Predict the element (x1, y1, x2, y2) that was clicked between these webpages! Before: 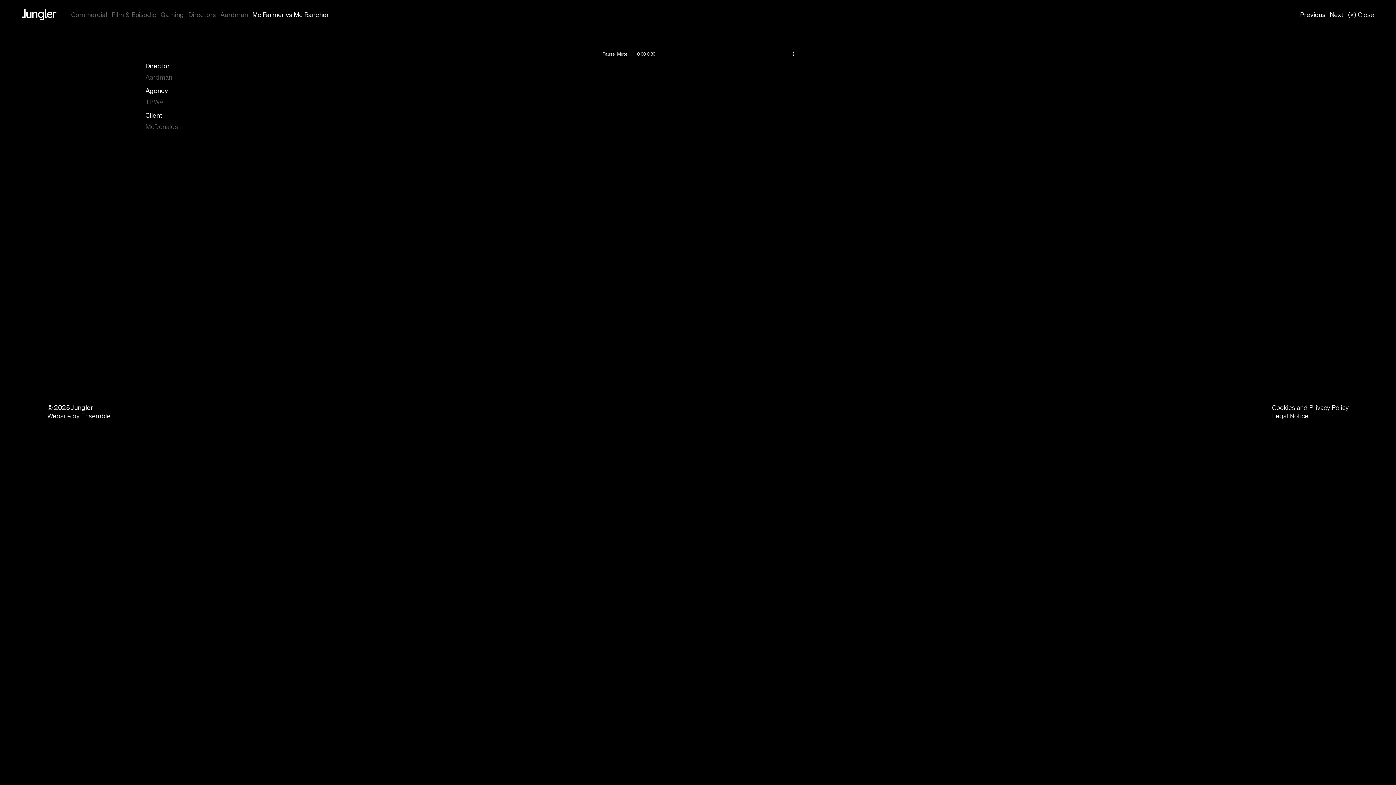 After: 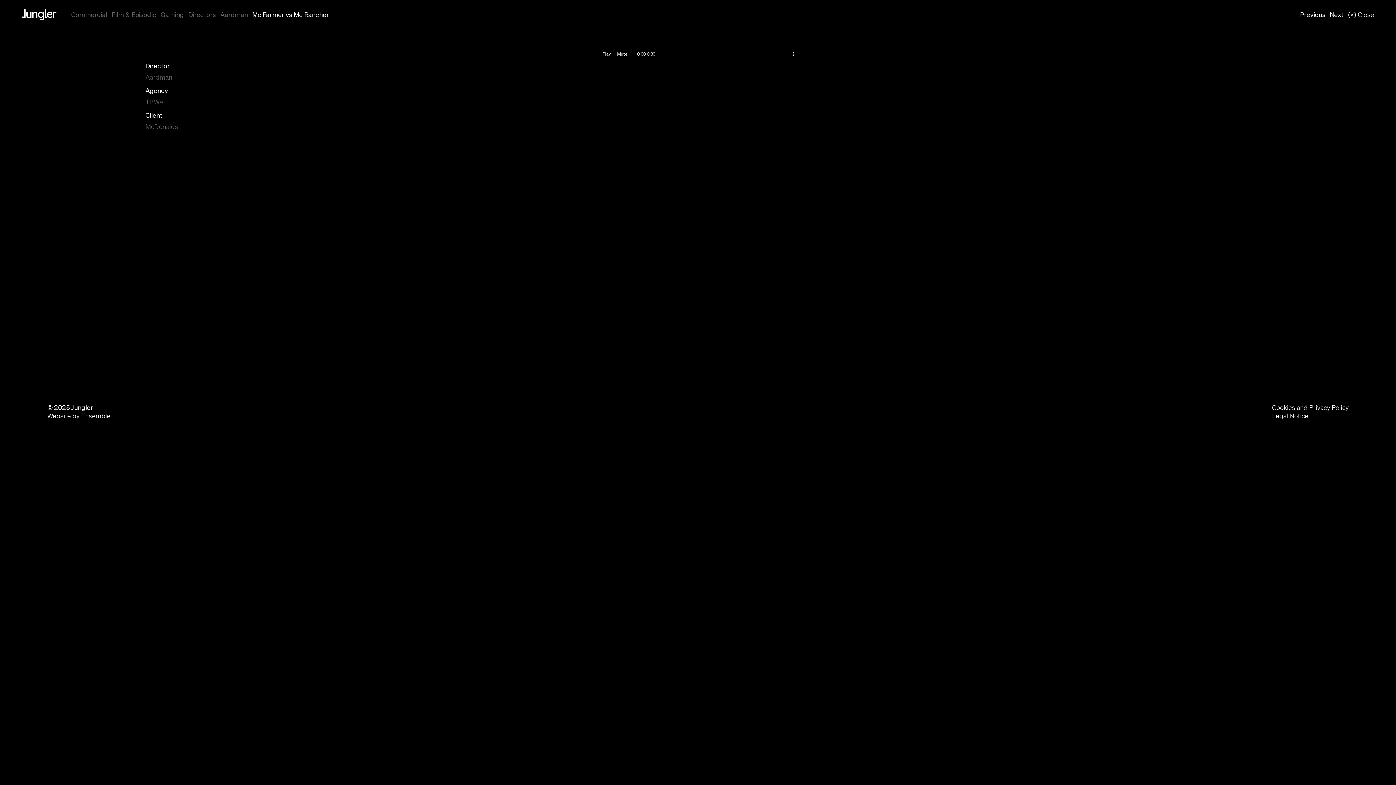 Action: bbox: (602, 51, 612, 56) label: Pause